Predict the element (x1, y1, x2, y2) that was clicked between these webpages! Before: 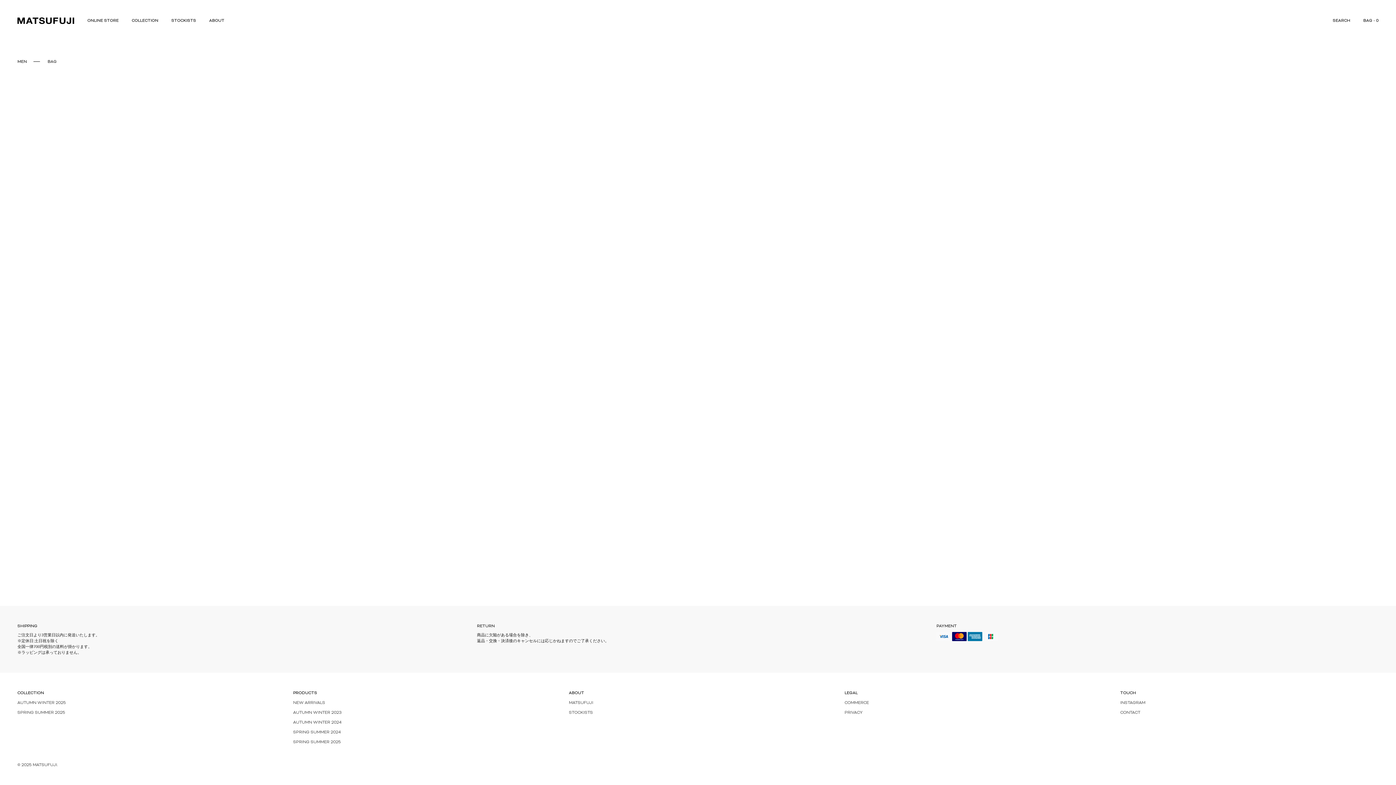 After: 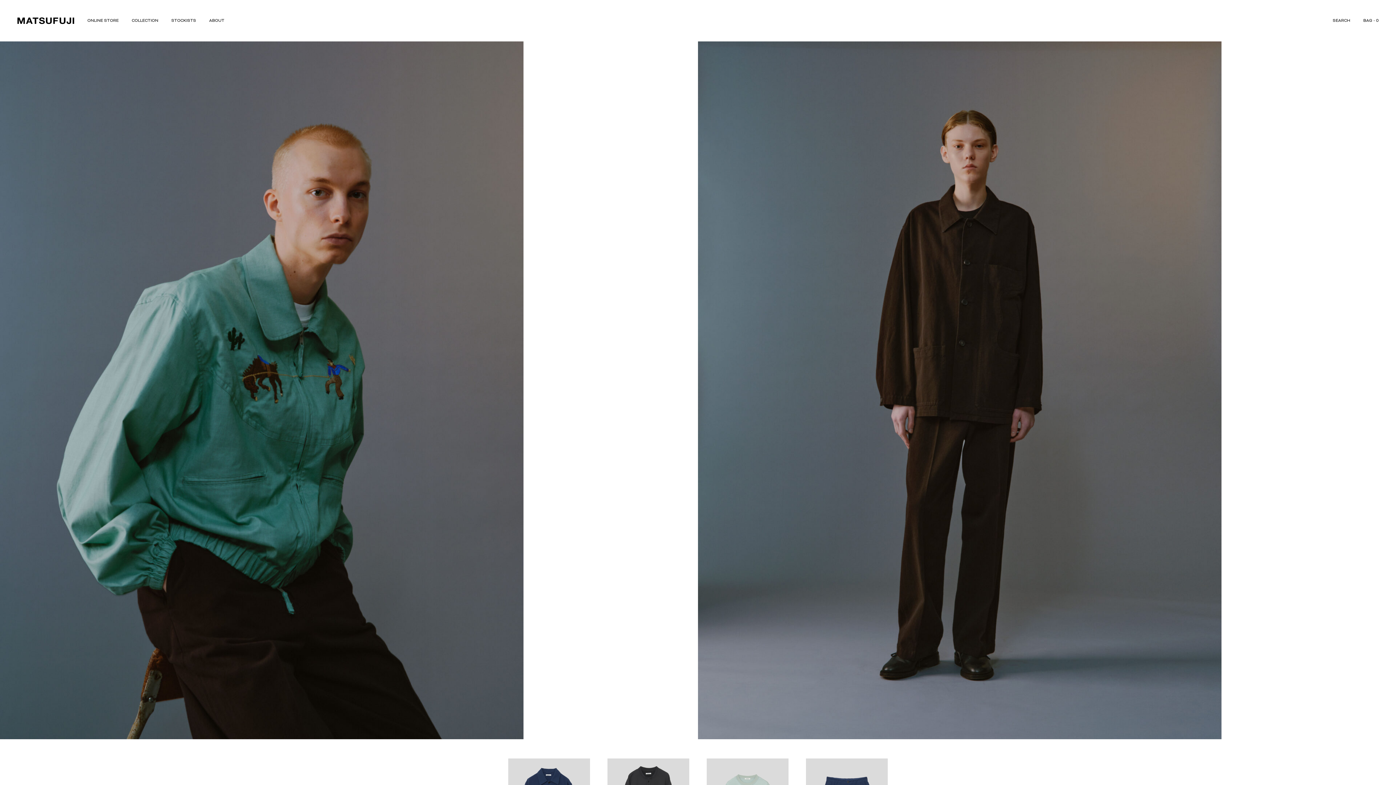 Action: bbox: (17, 17, 74, 24)